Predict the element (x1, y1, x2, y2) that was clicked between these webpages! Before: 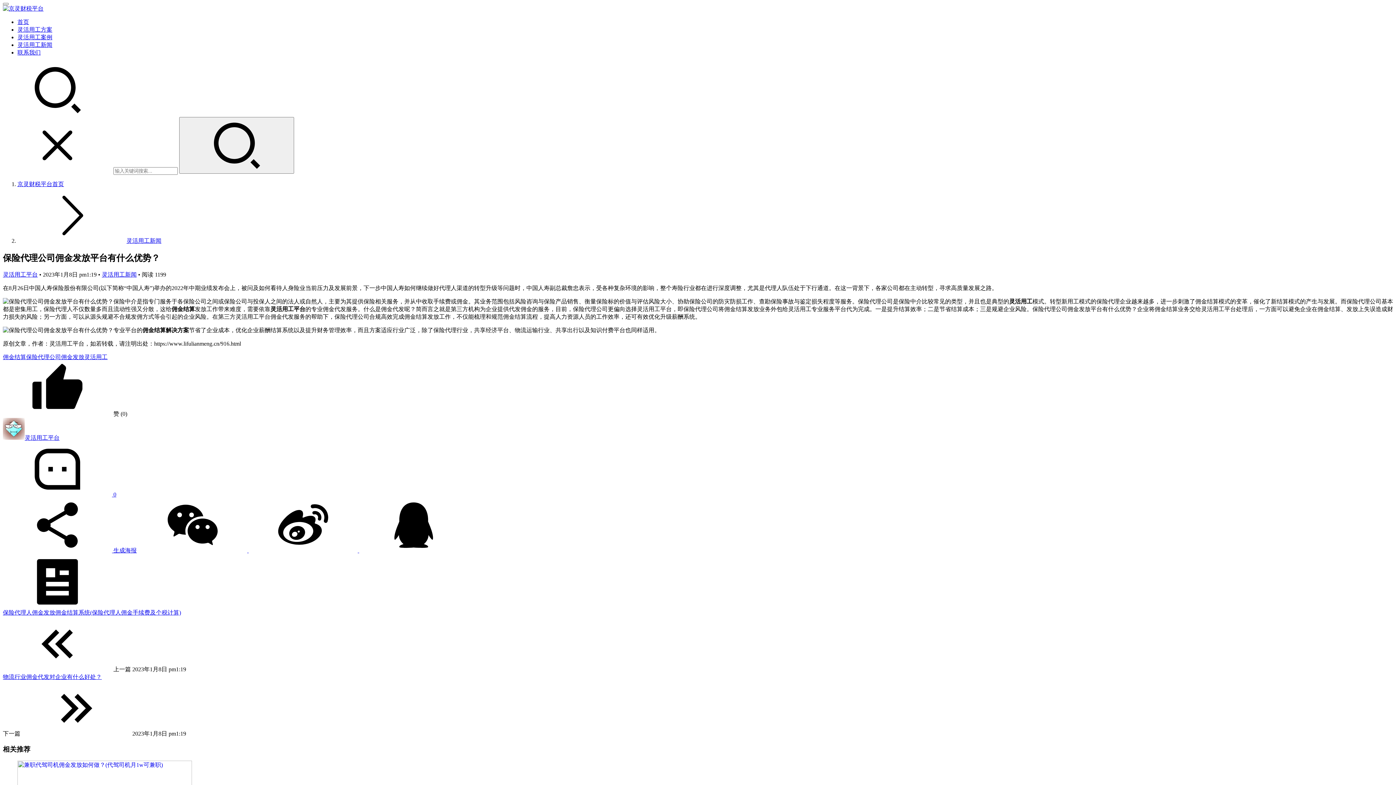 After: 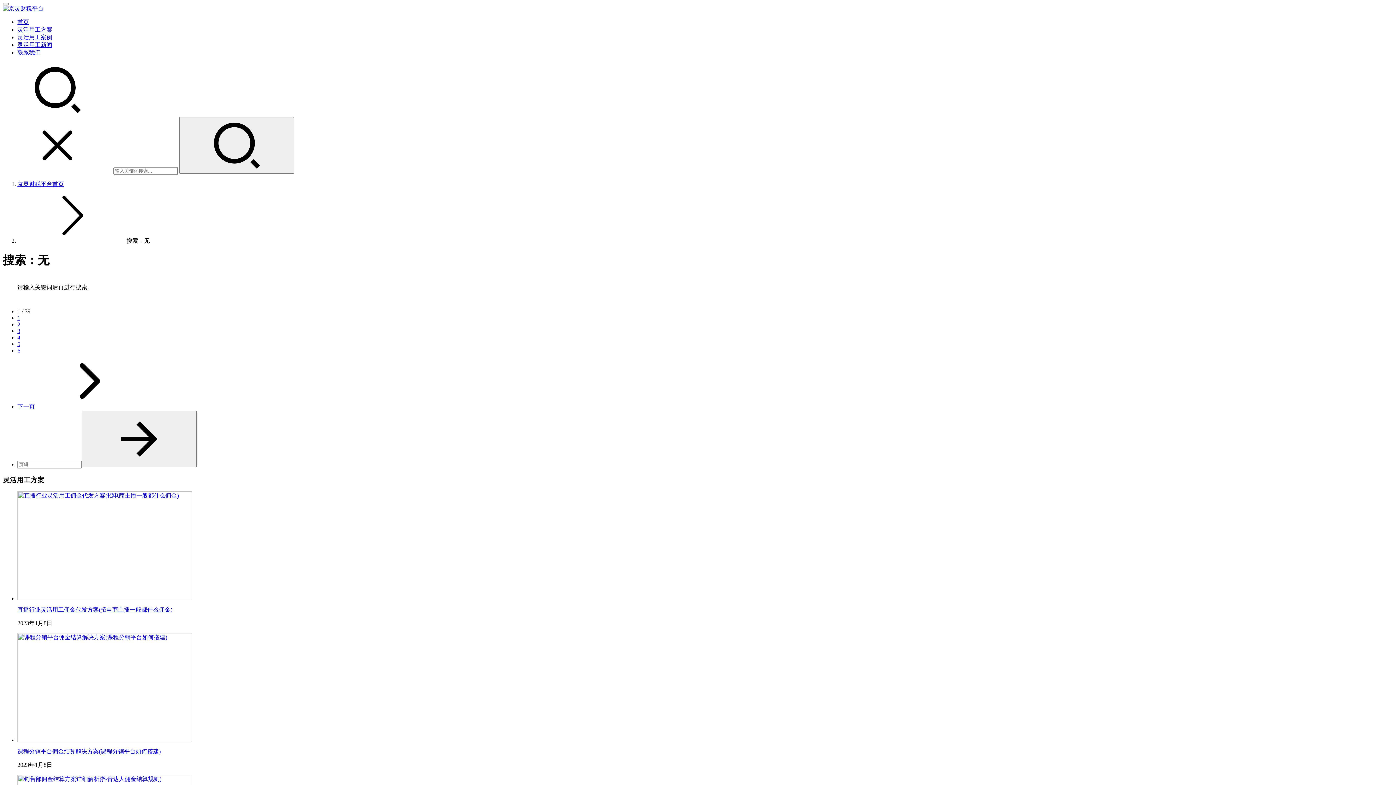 Action: bbox: (179, 117, 294, 173)